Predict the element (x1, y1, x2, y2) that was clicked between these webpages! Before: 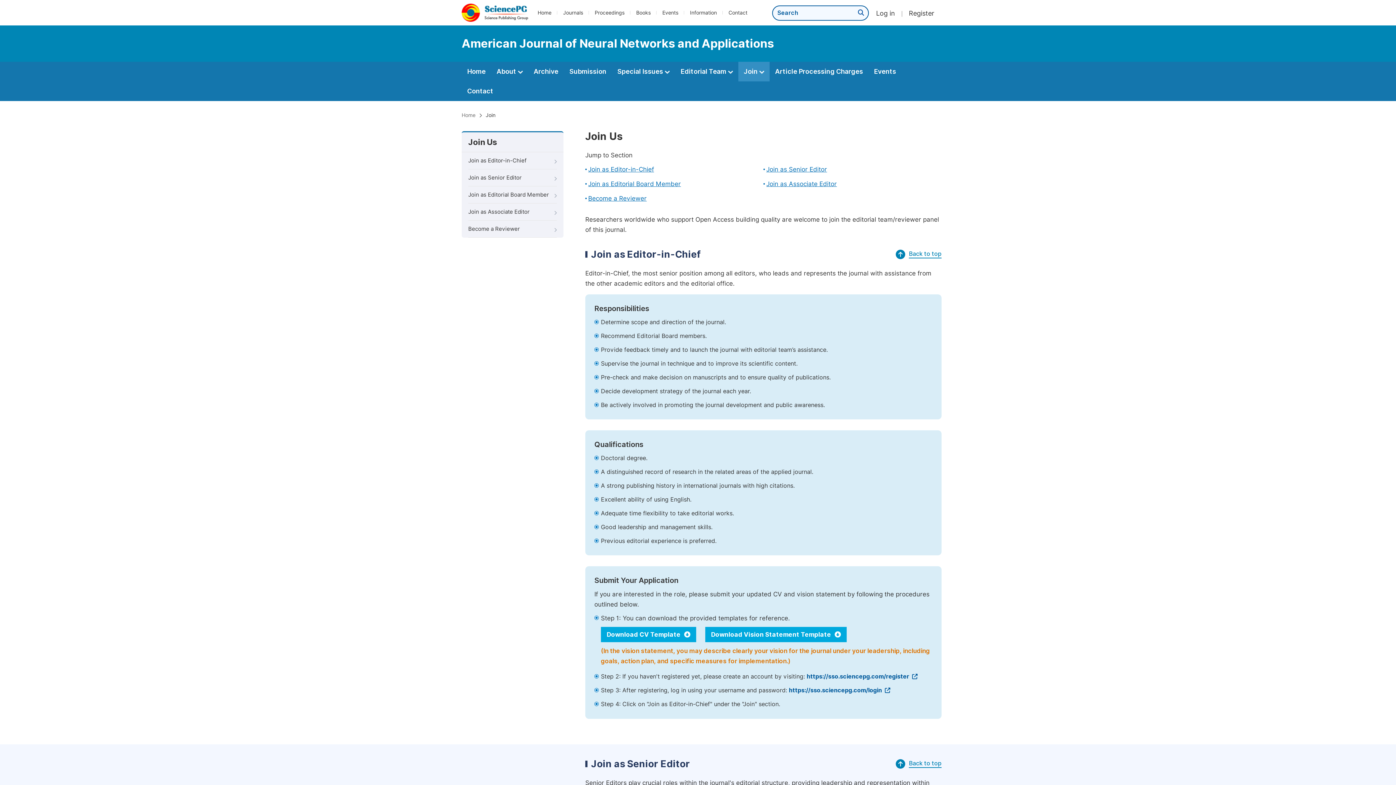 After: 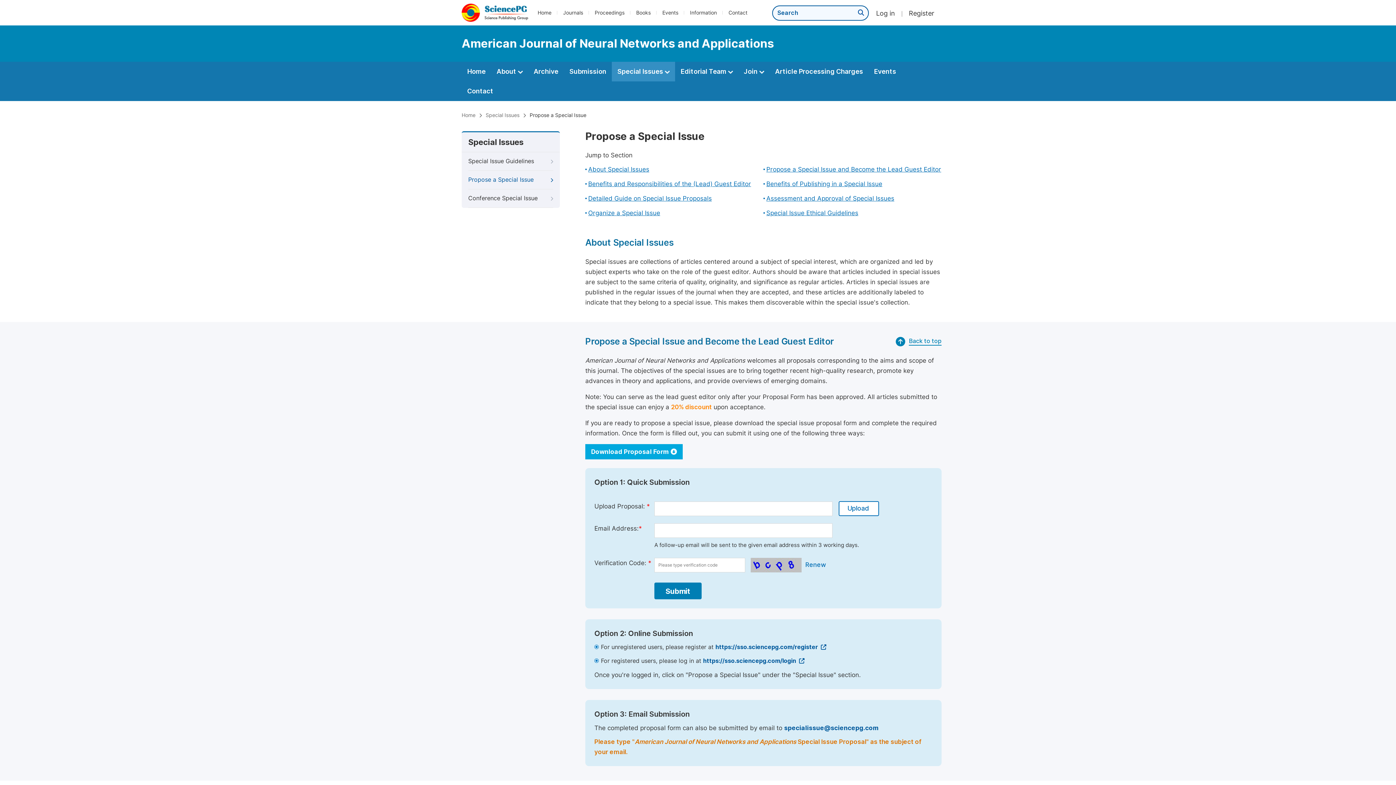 Action: label: Special Issues  bbox: (612, 61, 675, 81)